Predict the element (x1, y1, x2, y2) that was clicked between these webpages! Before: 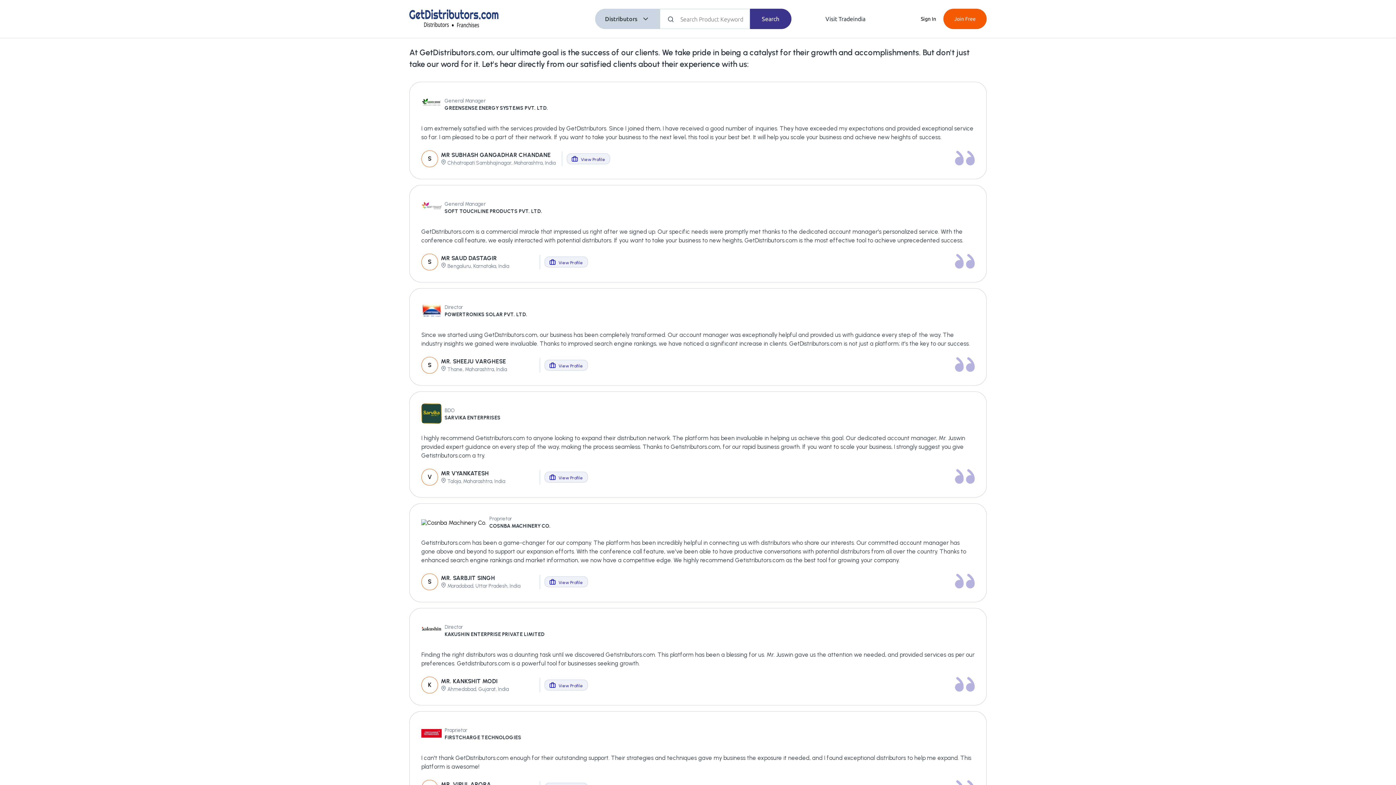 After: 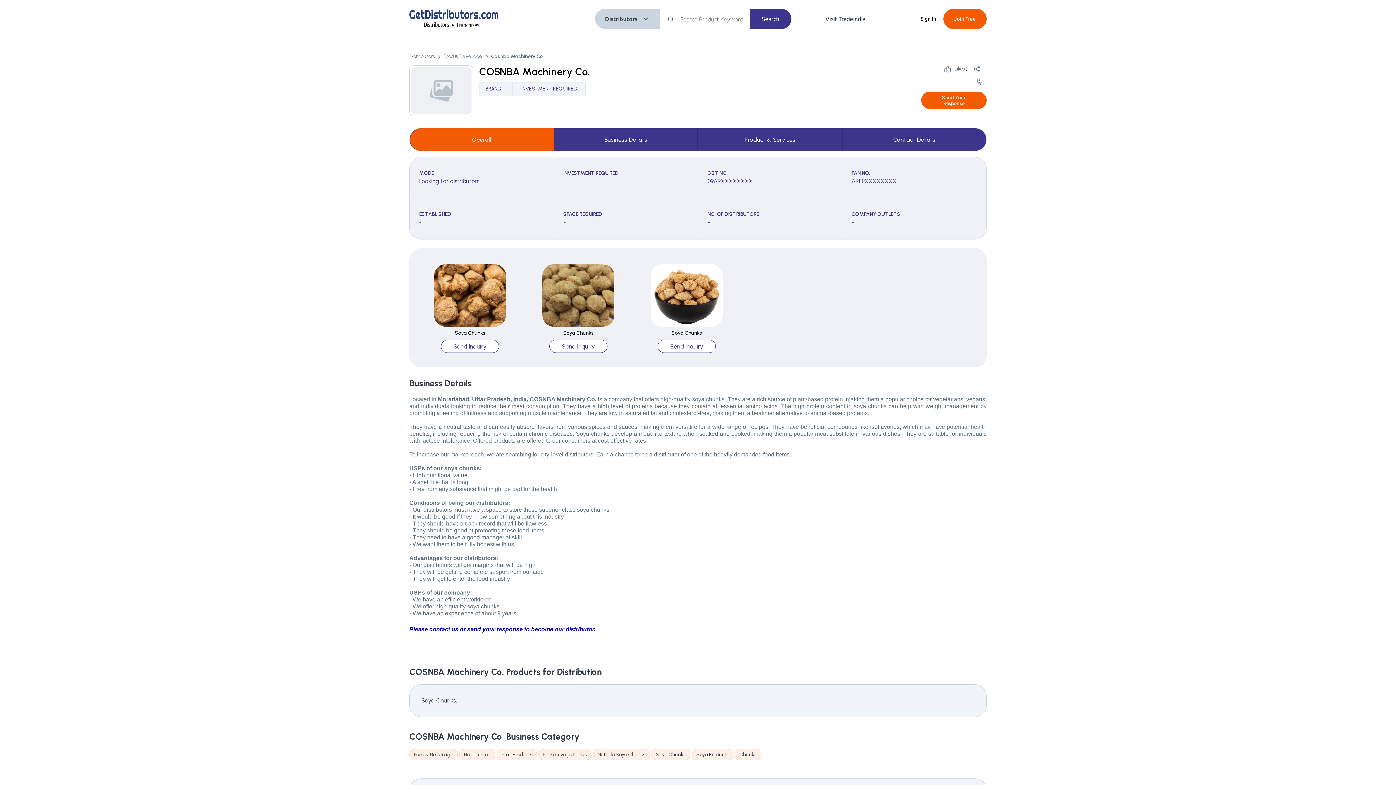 Action: bbox: (544, 576, 587, 587) label: View Profile